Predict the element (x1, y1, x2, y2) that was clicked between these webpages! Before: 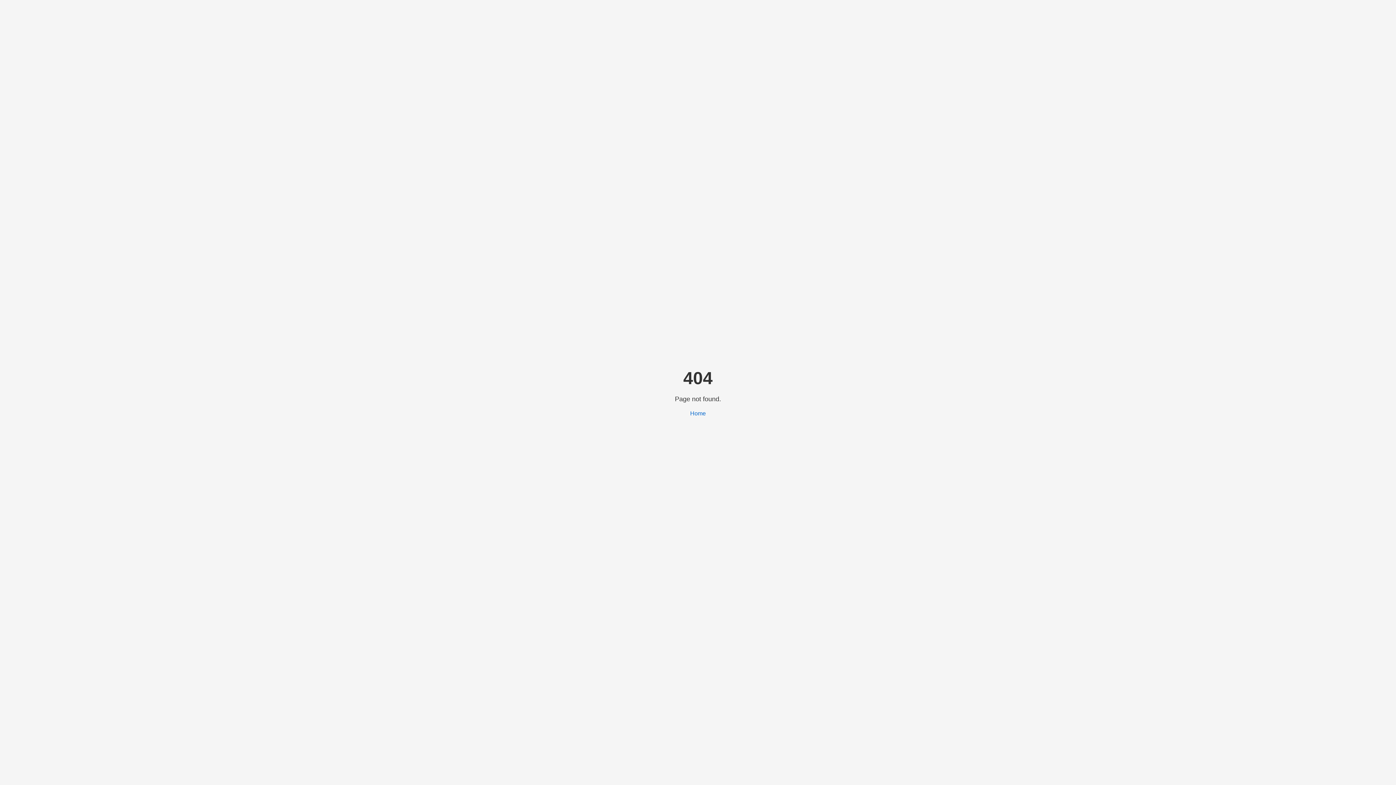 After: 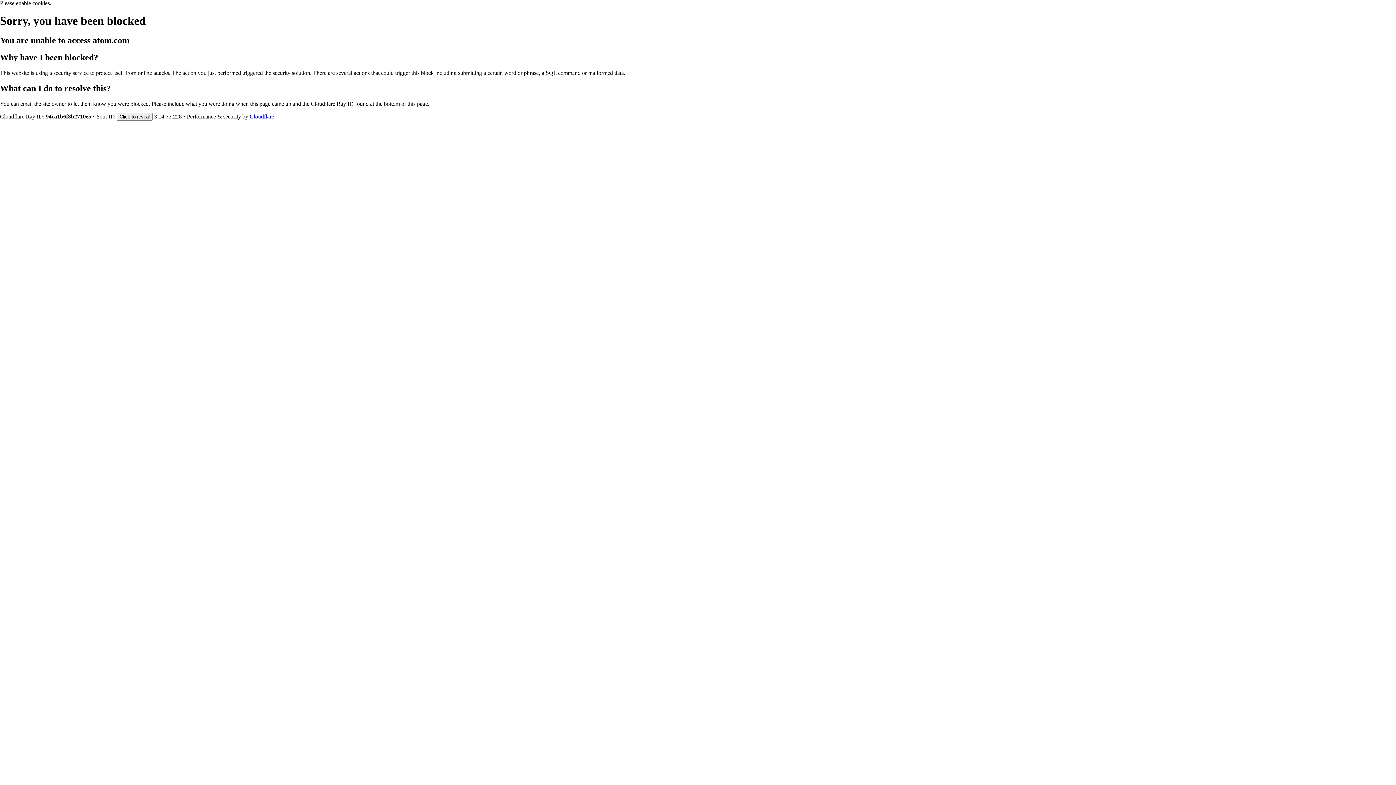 Action: label: Home bbox: (690, 410, 706, 416)